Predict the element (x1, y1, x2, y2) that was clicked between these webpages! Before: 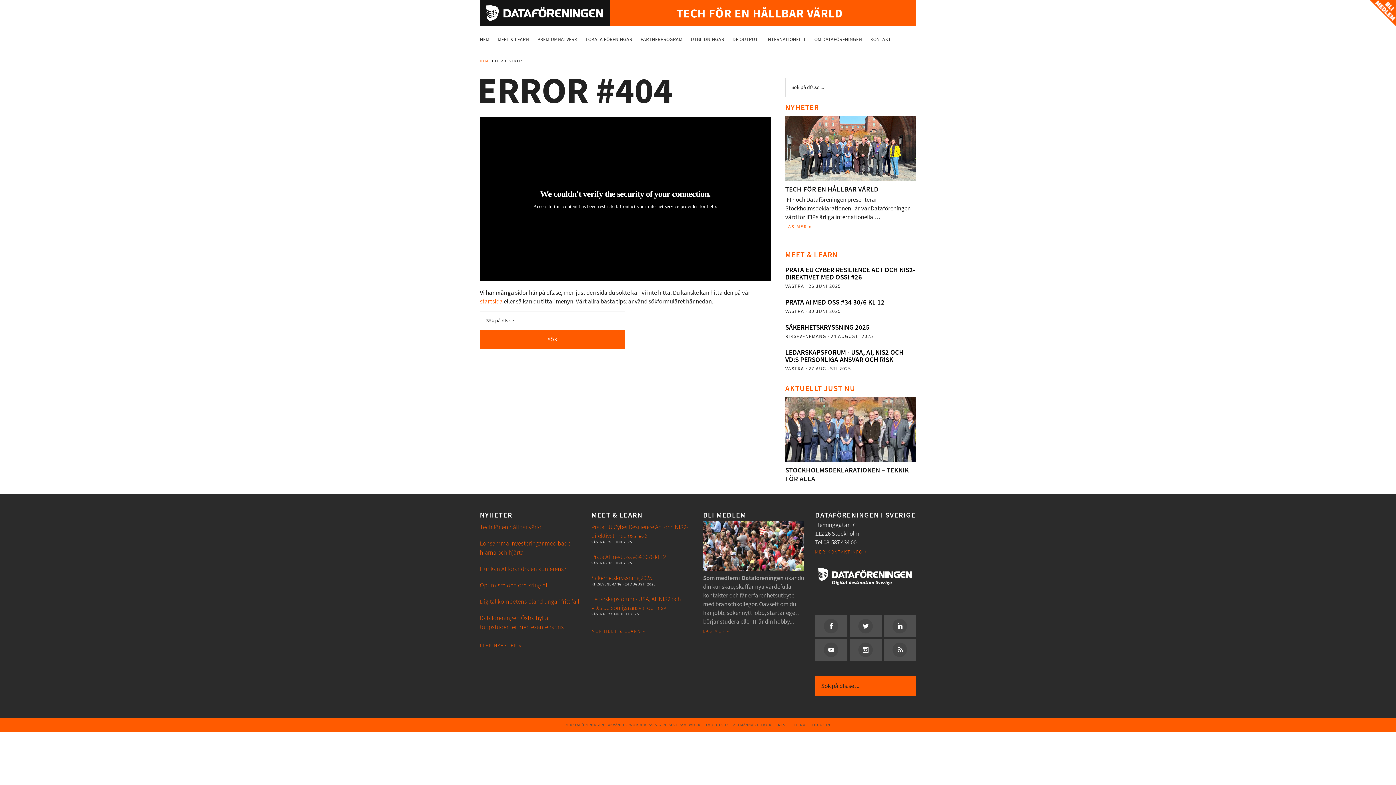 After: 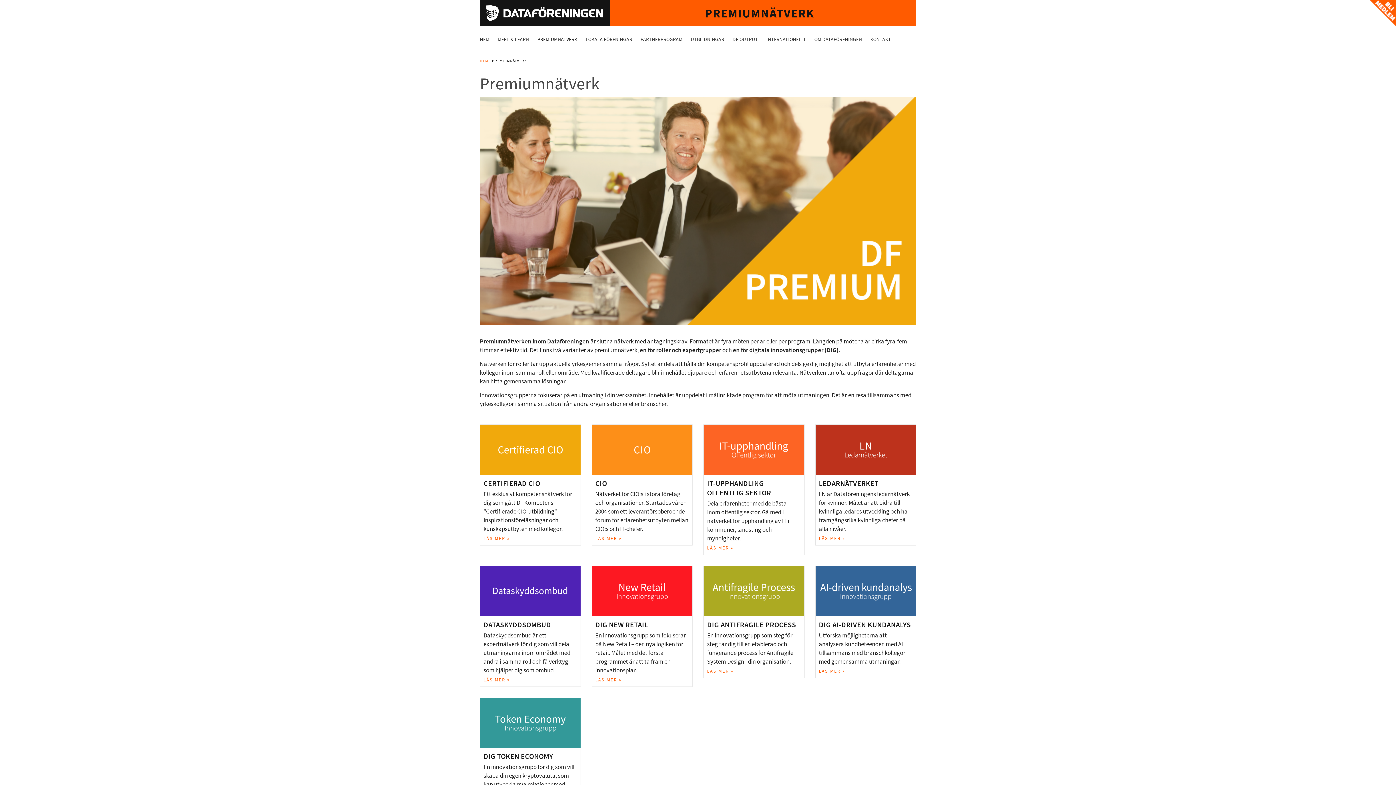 Action: bbox: (537, 26, 584, 45) label: PREMIUMNÄTVERK